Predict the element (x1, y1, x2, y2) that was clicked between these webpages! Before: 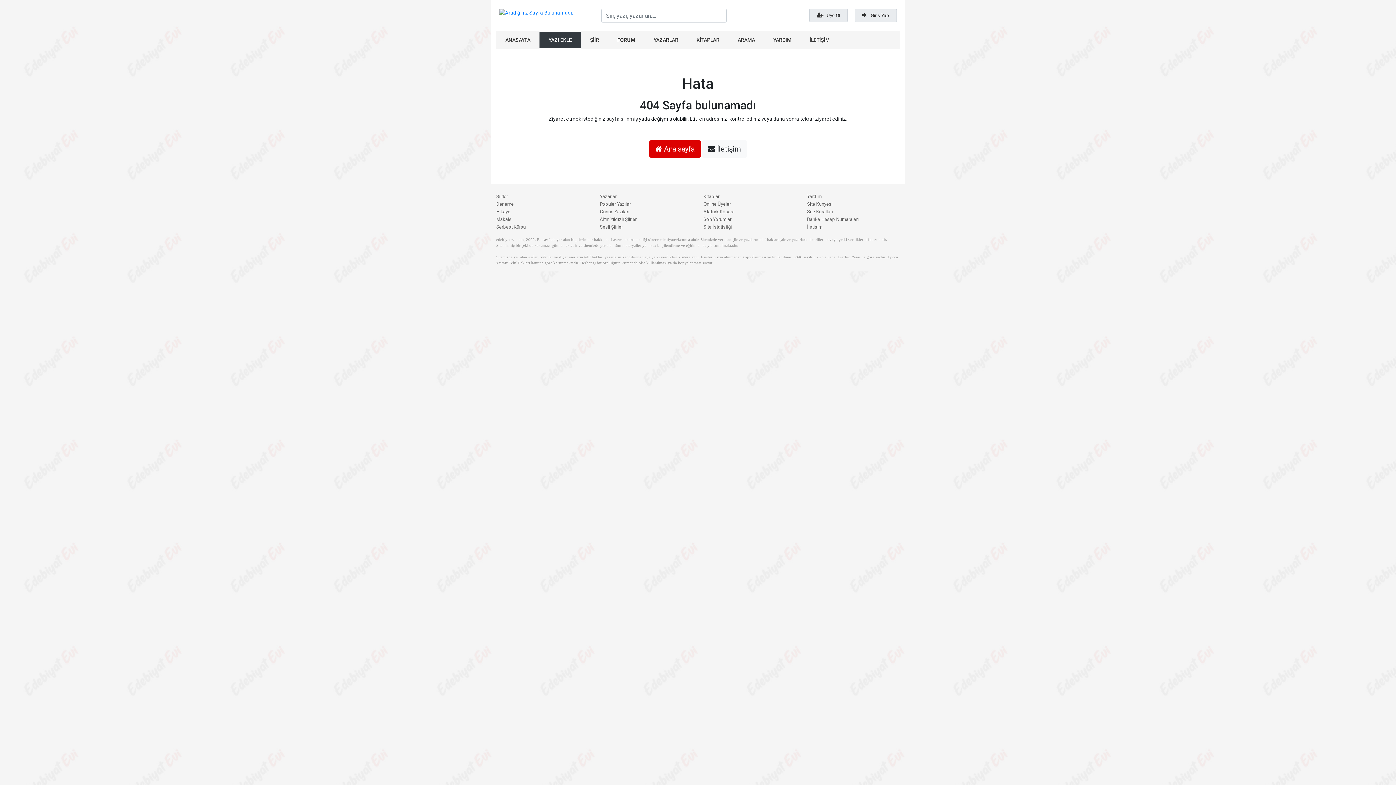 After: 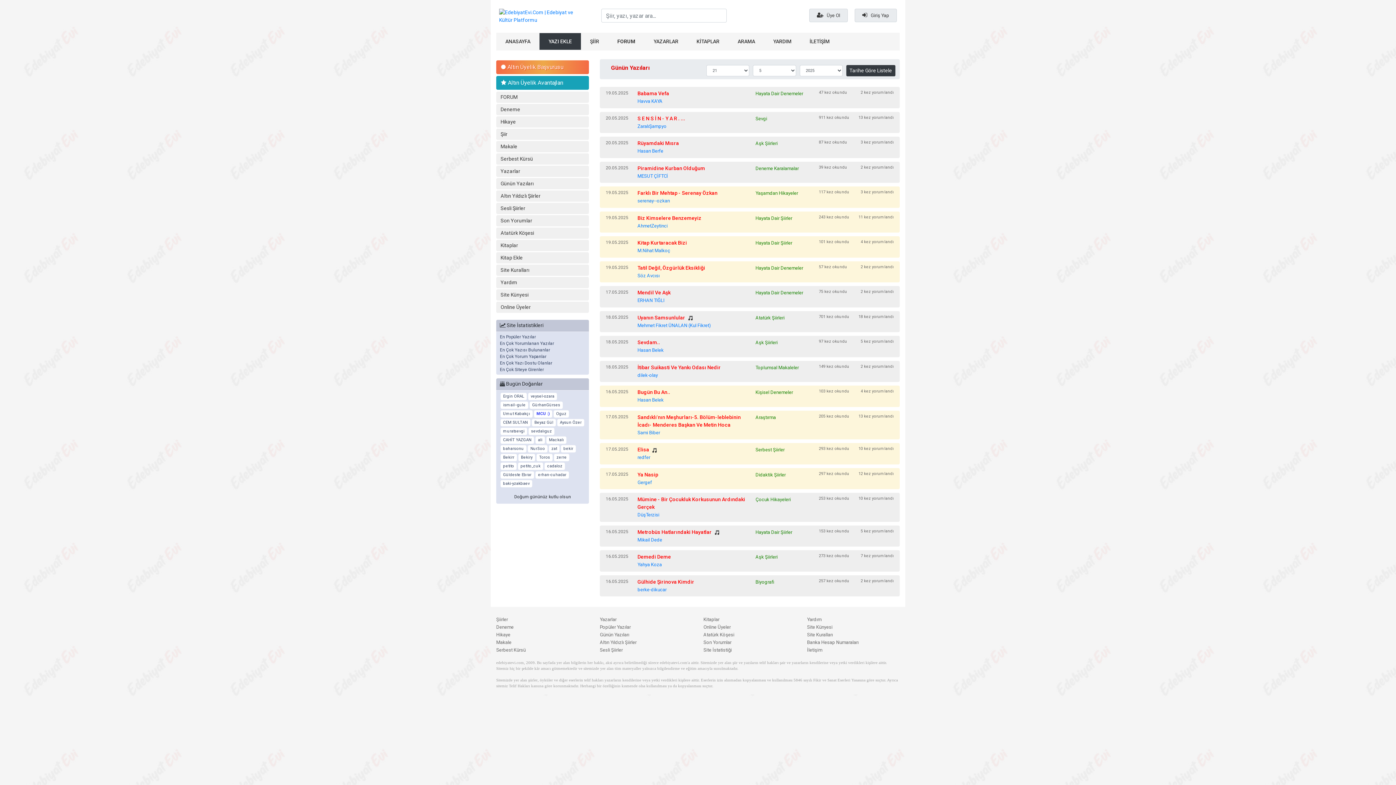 Action: label: Günün Yazıları bbox: (600, 209, 629, 214)